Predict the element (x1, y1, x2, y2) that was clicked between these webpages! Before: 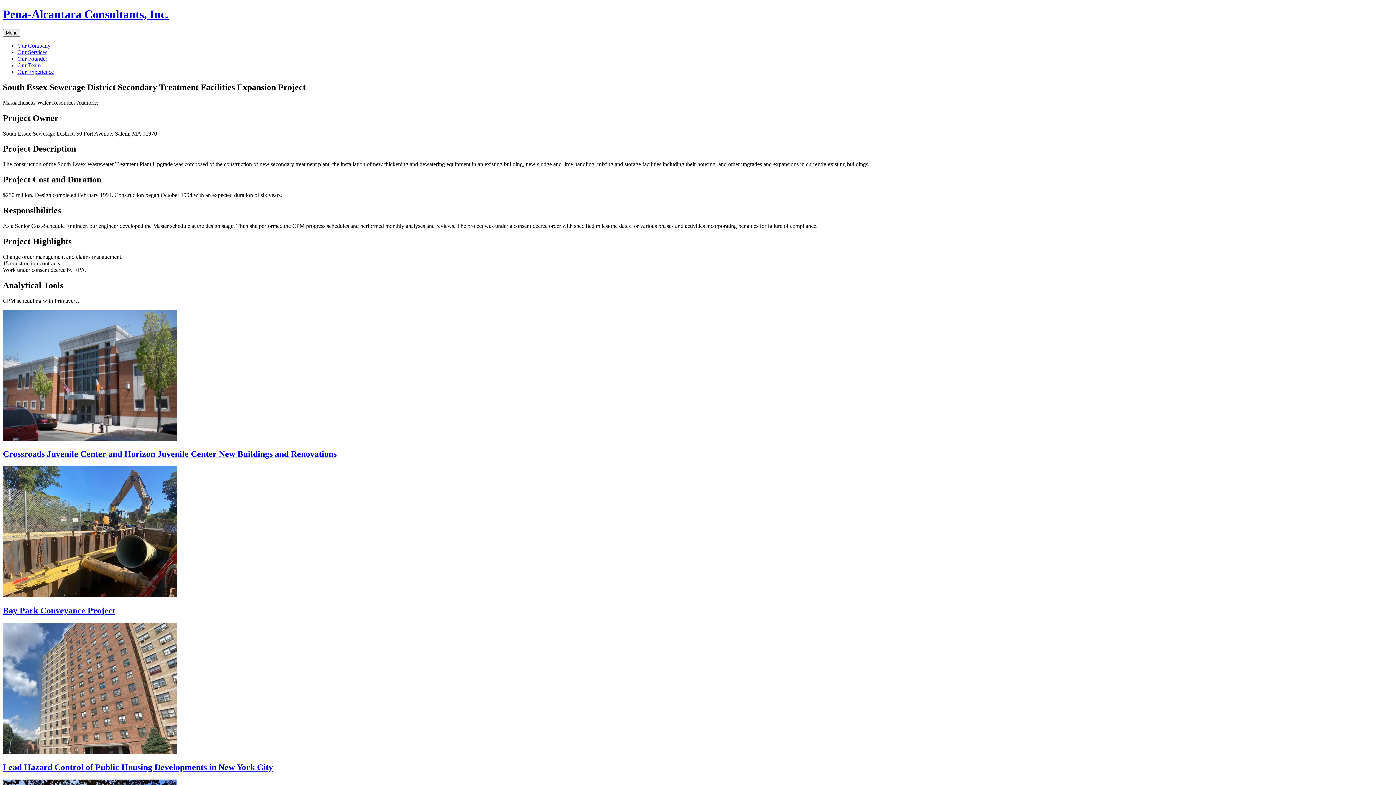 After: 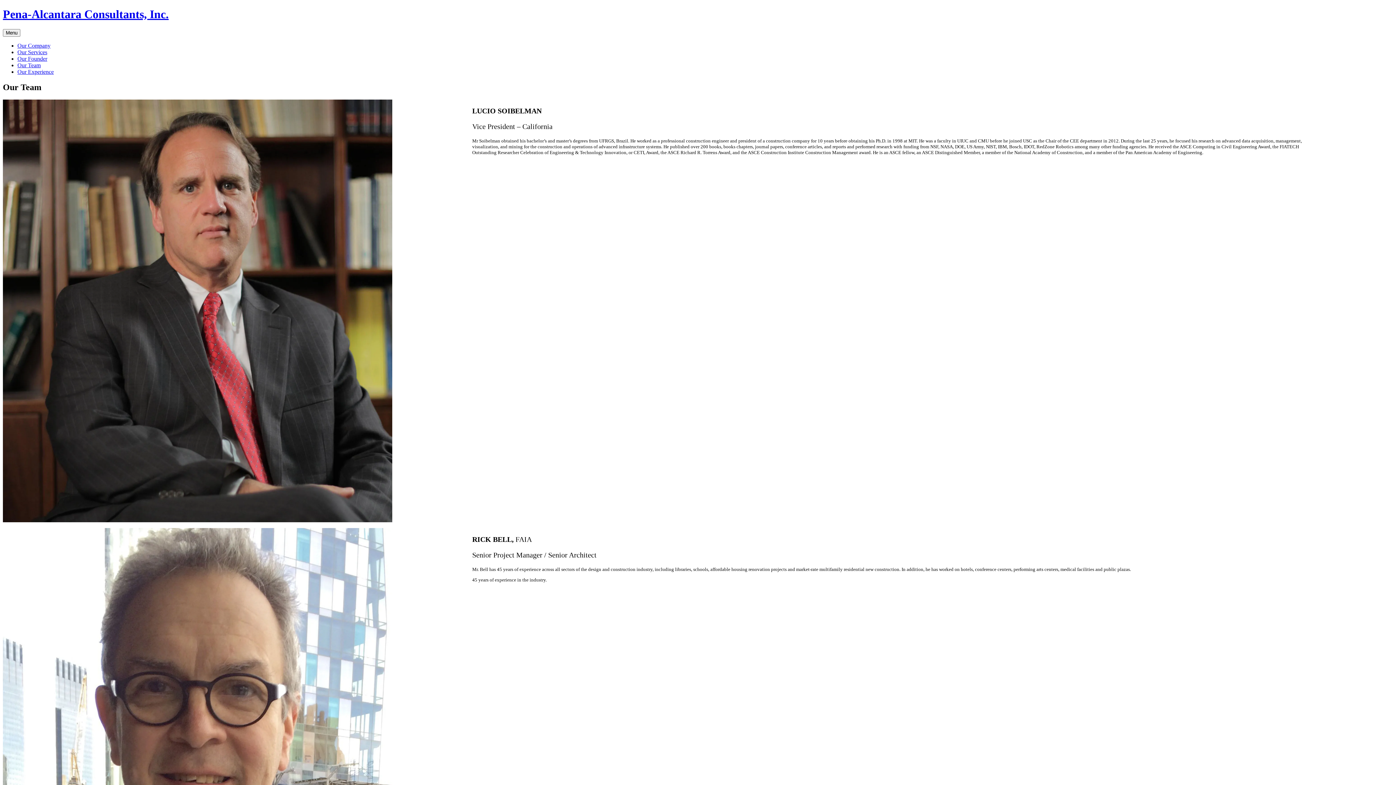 Action: label: Our Team bbox: (17, 62, 40, 68)